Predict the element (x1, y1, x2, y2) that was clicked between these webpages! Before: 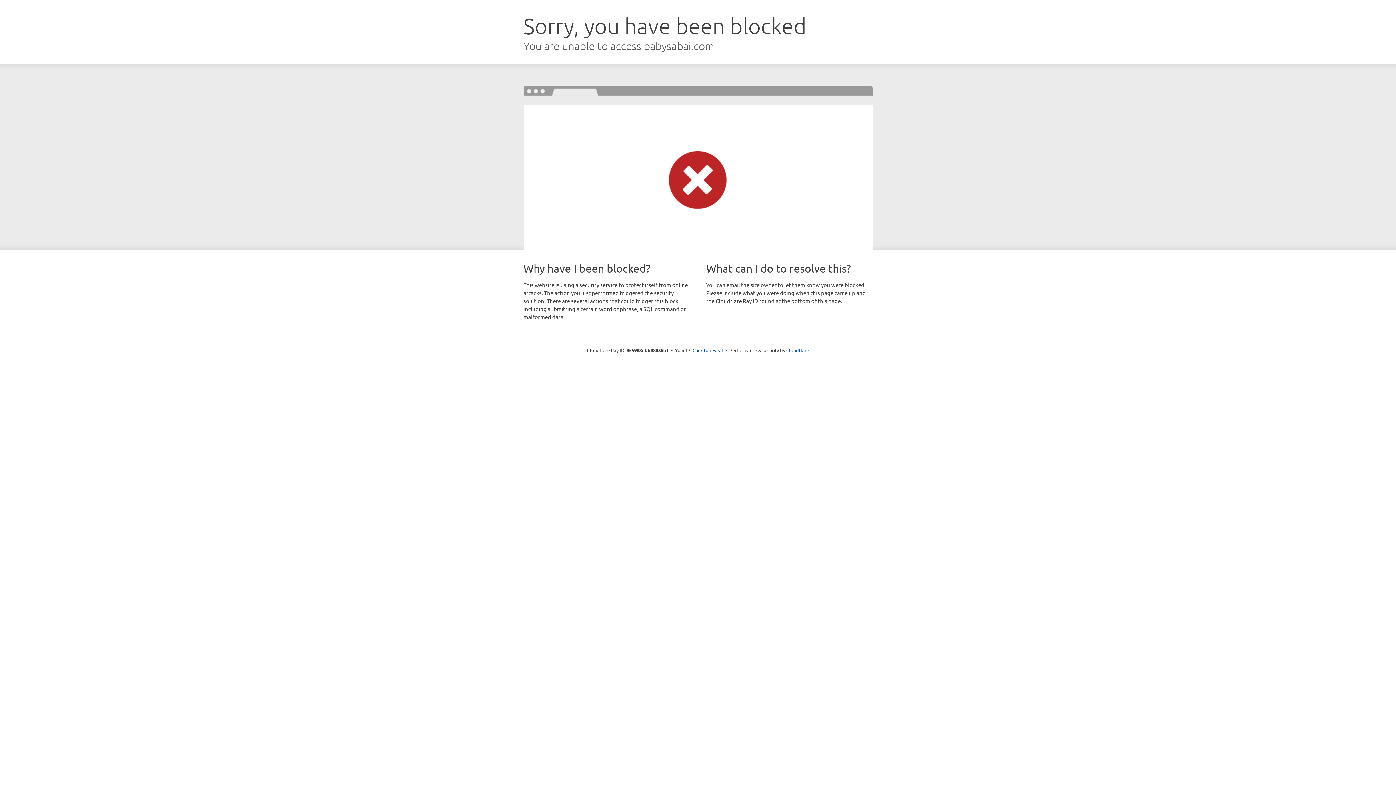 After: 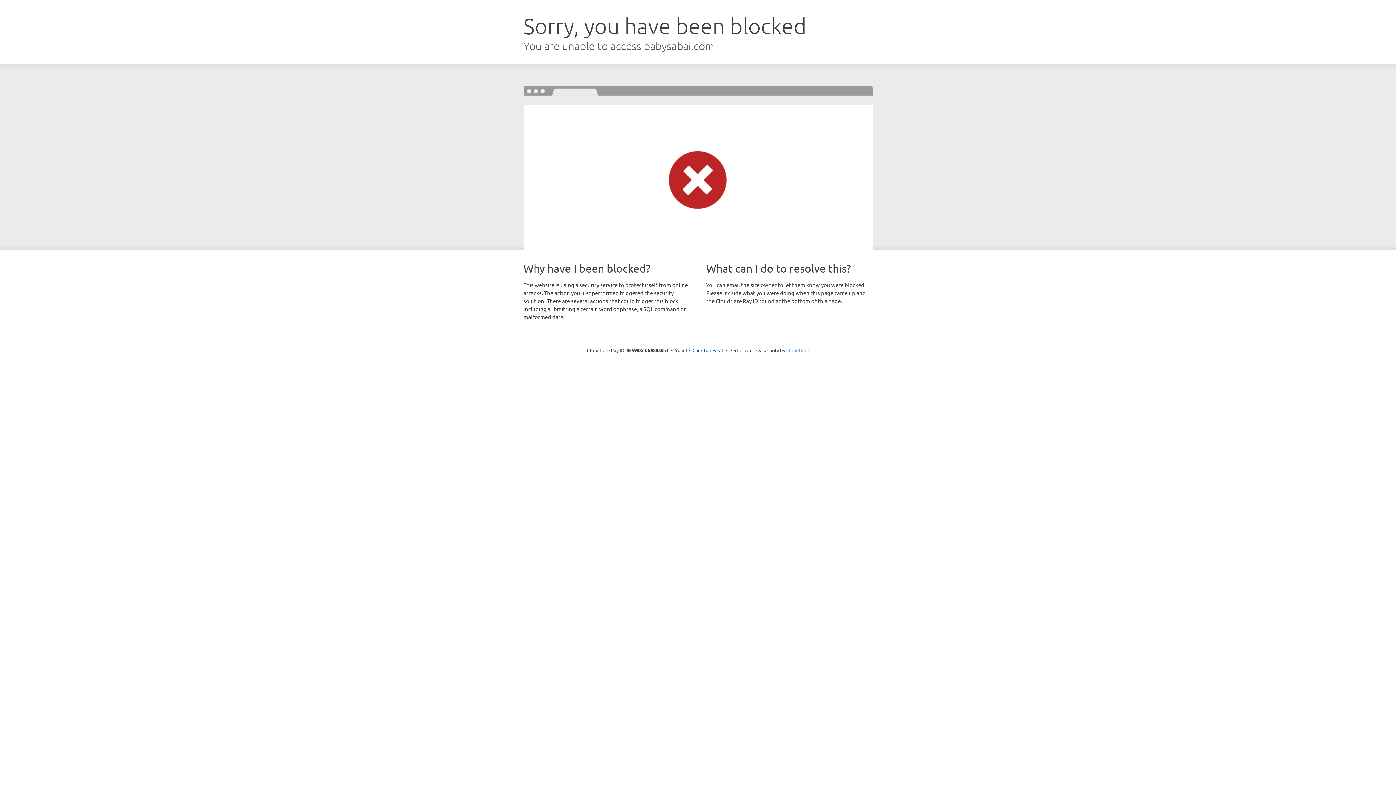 Action: bbox: (786, 347, 809, 353) label: Cloudflare